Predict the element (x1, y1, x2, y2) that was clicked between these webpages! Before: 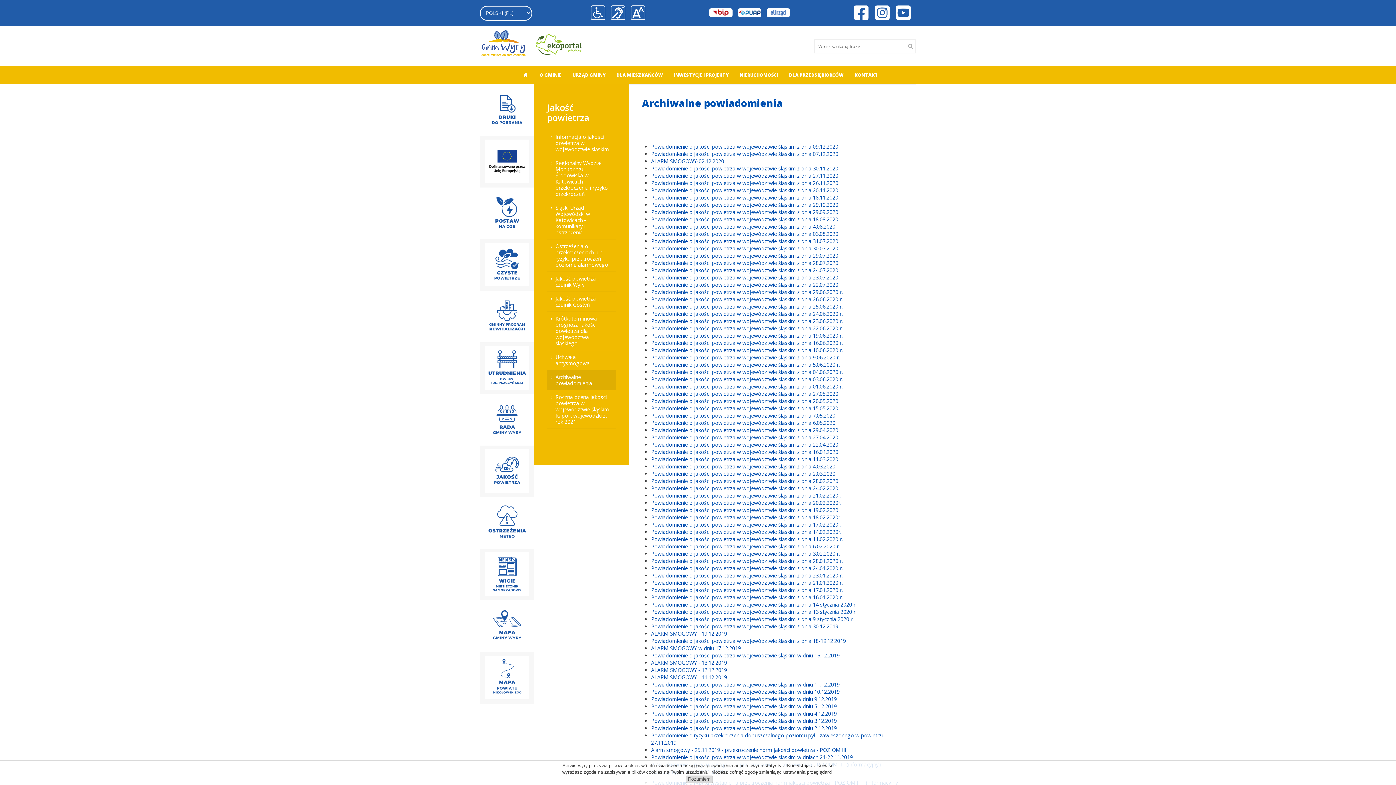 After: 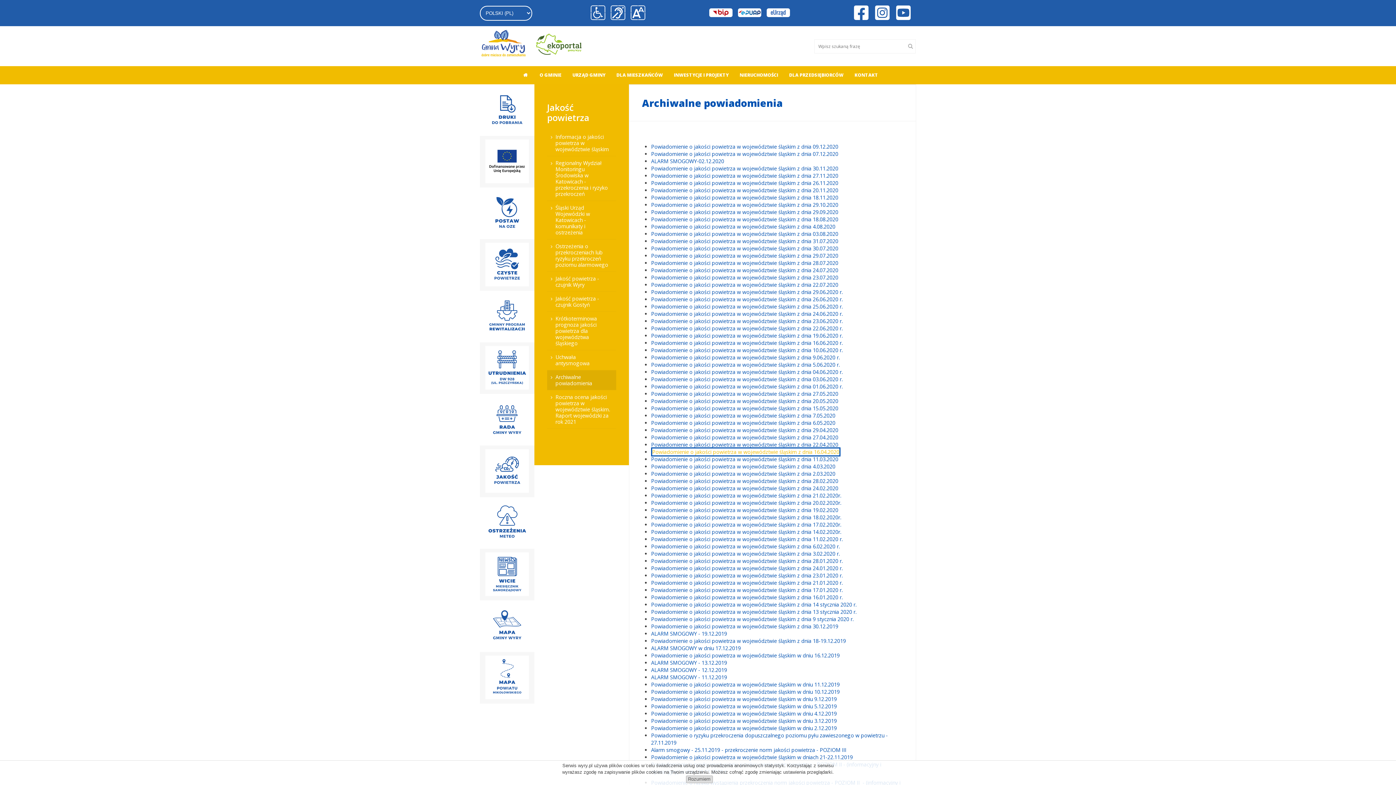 Action: label: Powiadomienie o jakości powietrza w województwie śląskim z dnia 16.04.2020 bbox: (651, 448, 838, 455)